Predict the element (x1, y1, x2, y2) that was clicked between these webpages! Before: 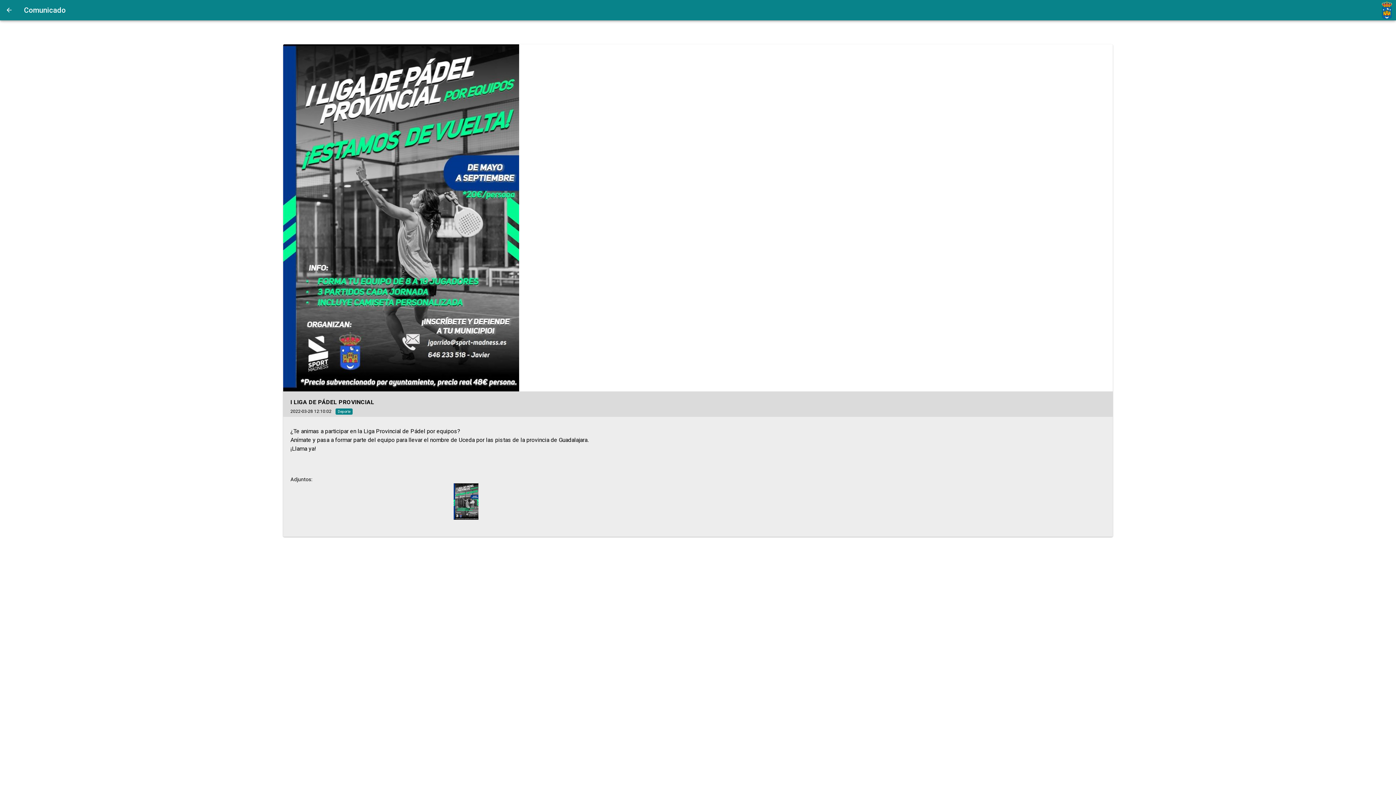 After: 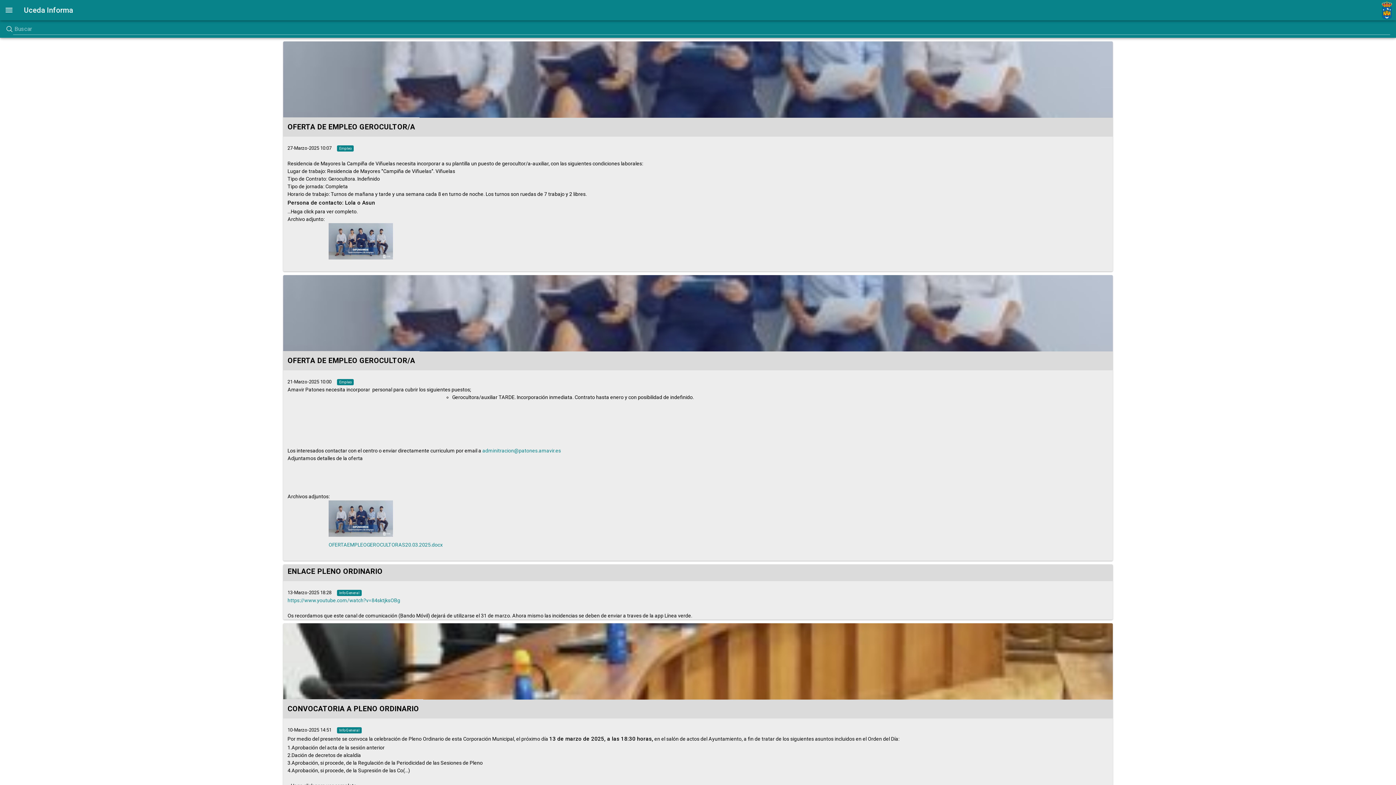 Action: bbox: (0, 0, 18, 20)